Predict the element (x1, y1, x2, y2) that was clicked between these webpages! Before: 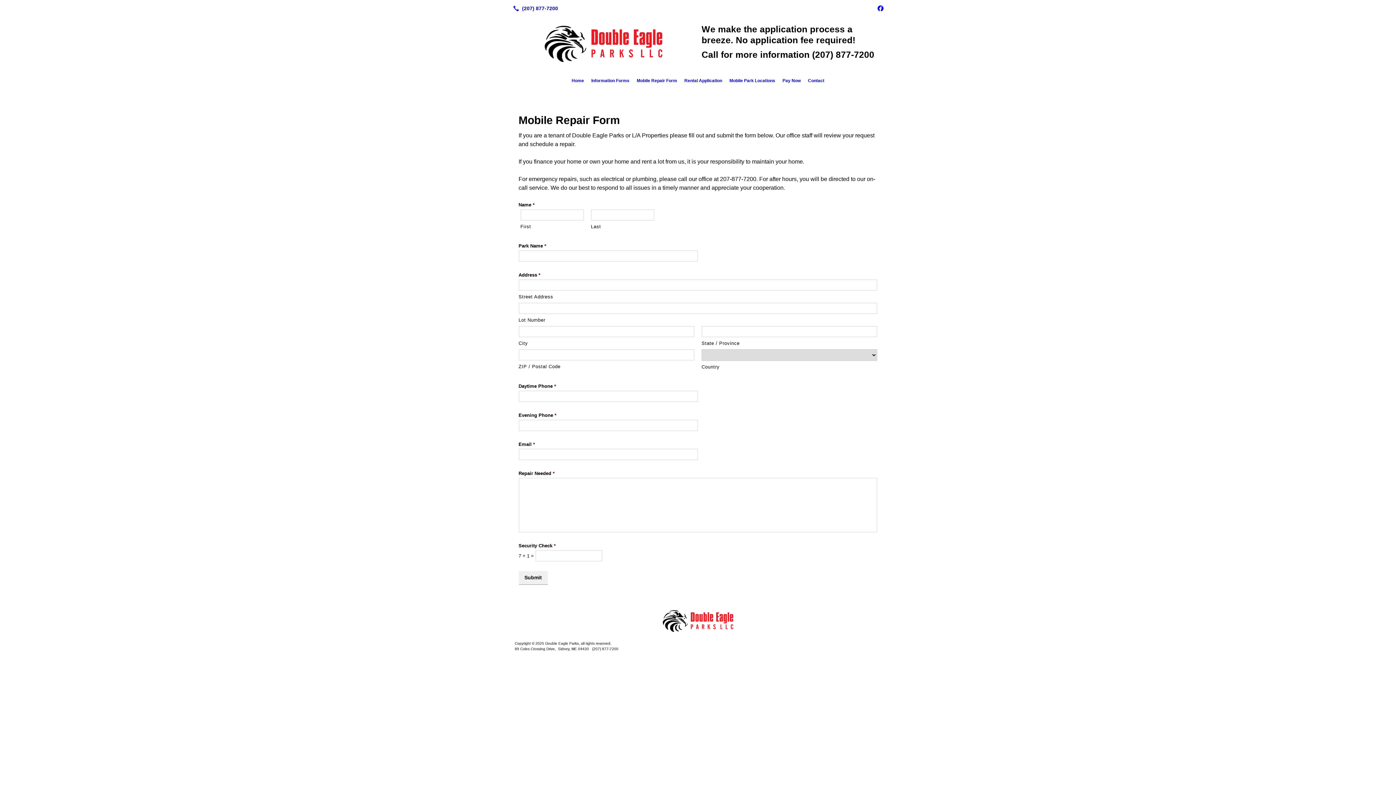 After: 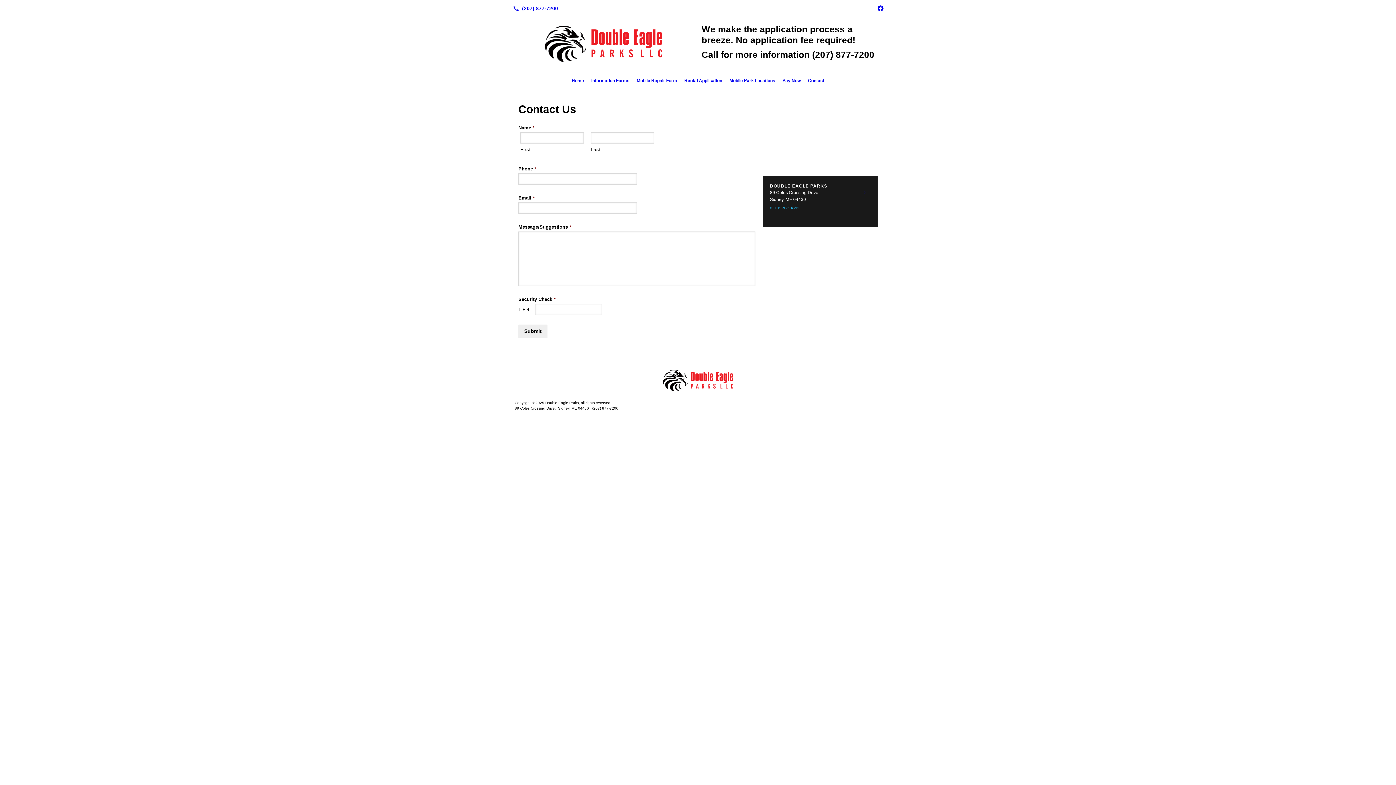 Action: label: Contact bbox: (804, 74, 828, 86)